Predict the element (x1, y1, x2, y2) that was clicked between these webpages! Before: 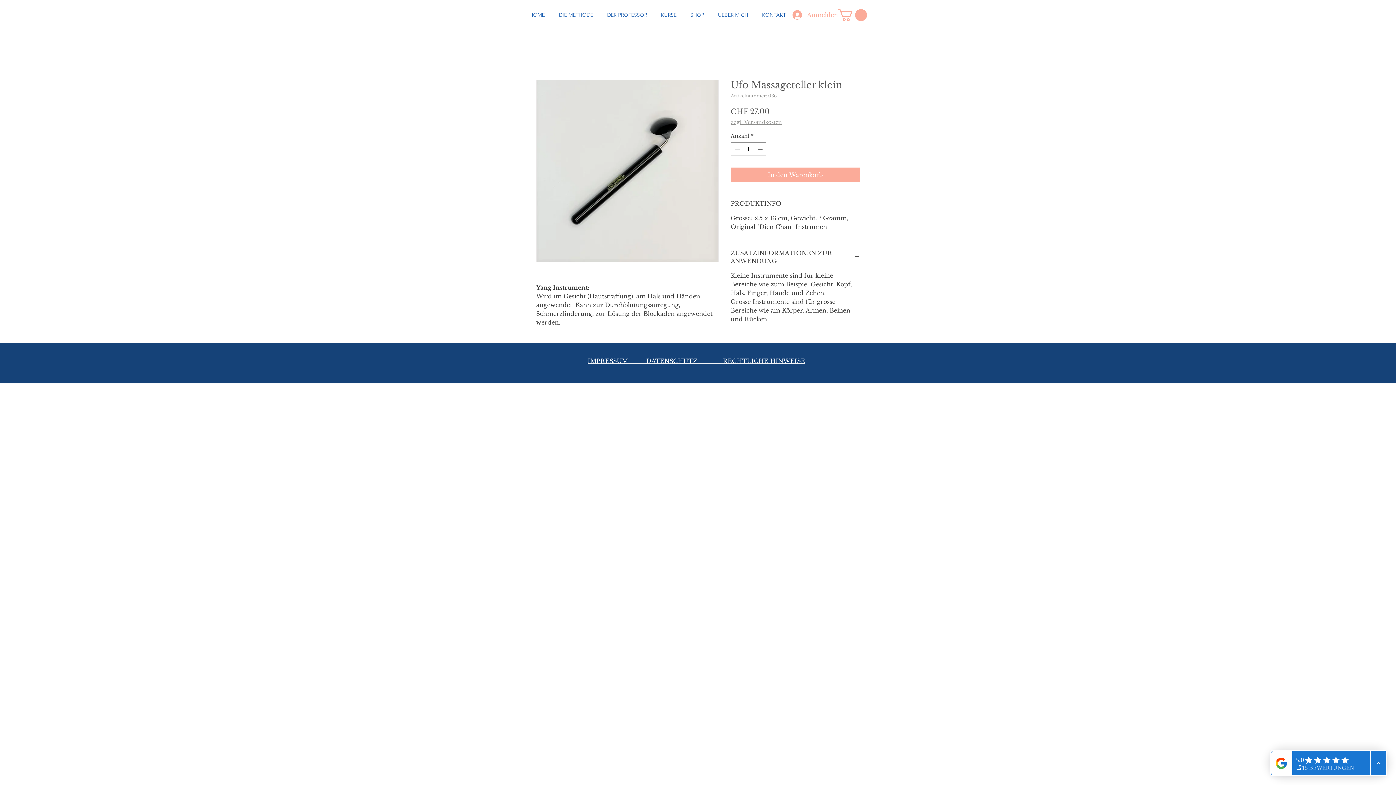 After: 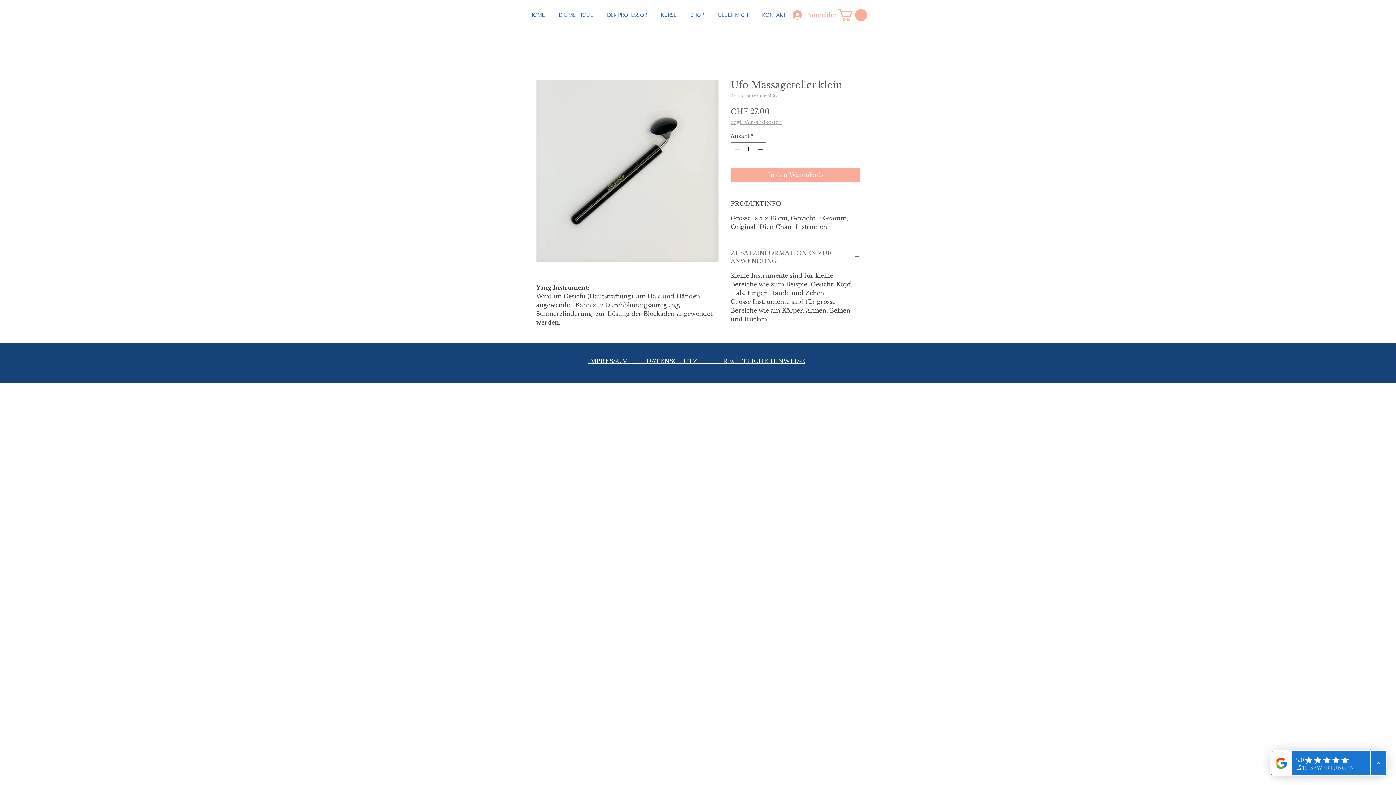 Action: bbox: (730, 249, 860, 265) label: ZUSATZINFORMATIONEN ZUR ANWENDUNG